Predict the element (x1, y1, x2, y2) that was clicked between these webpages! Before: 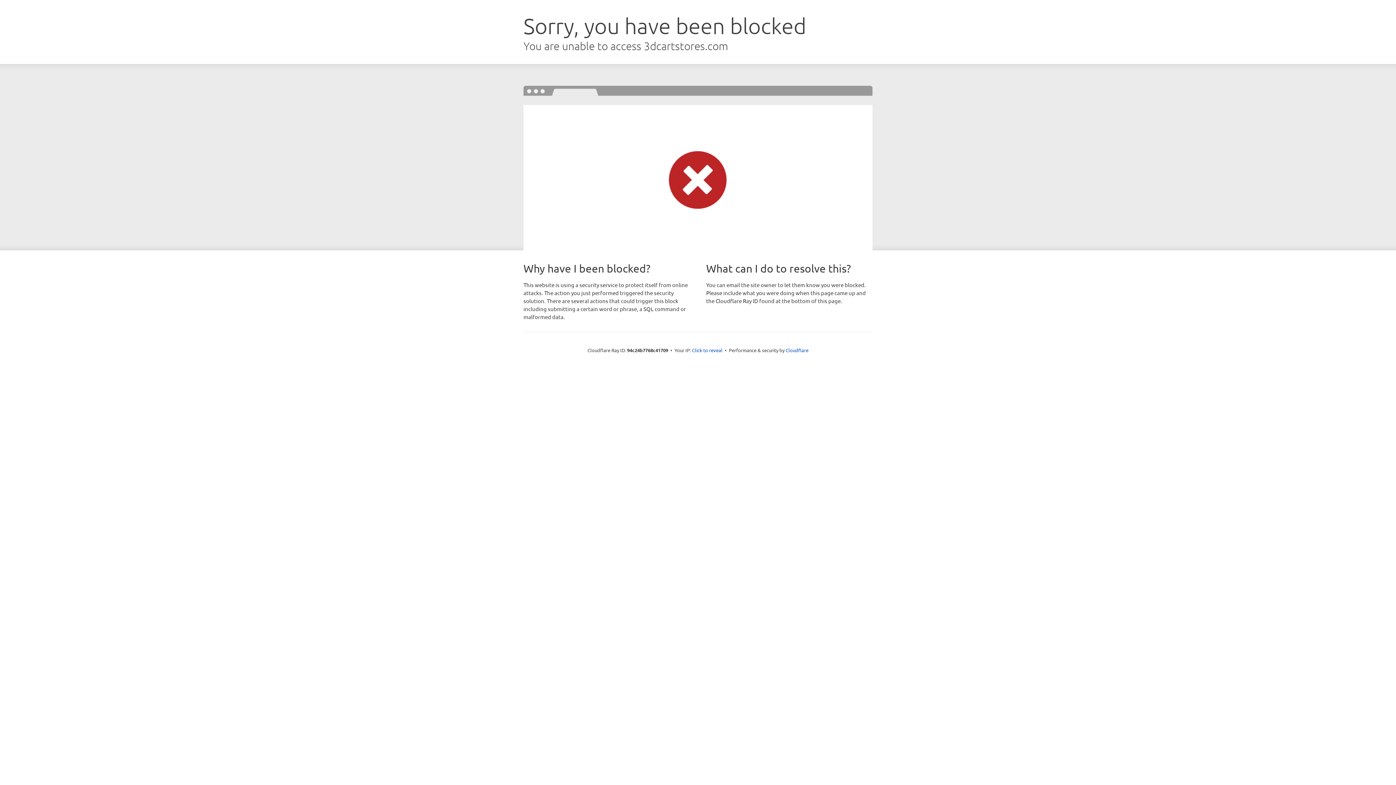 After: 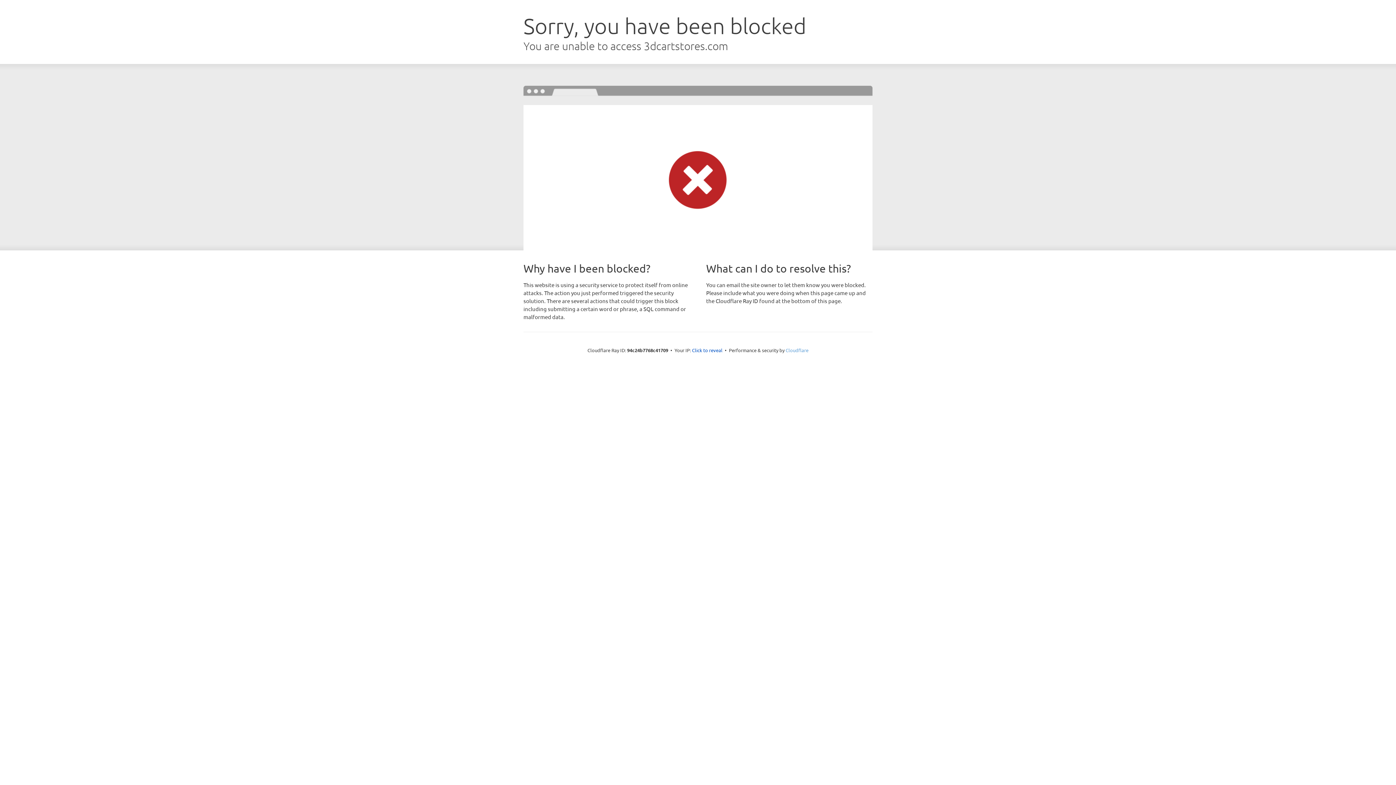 Action: bbox: (785, 347, 808, 353) label: Cloudflare